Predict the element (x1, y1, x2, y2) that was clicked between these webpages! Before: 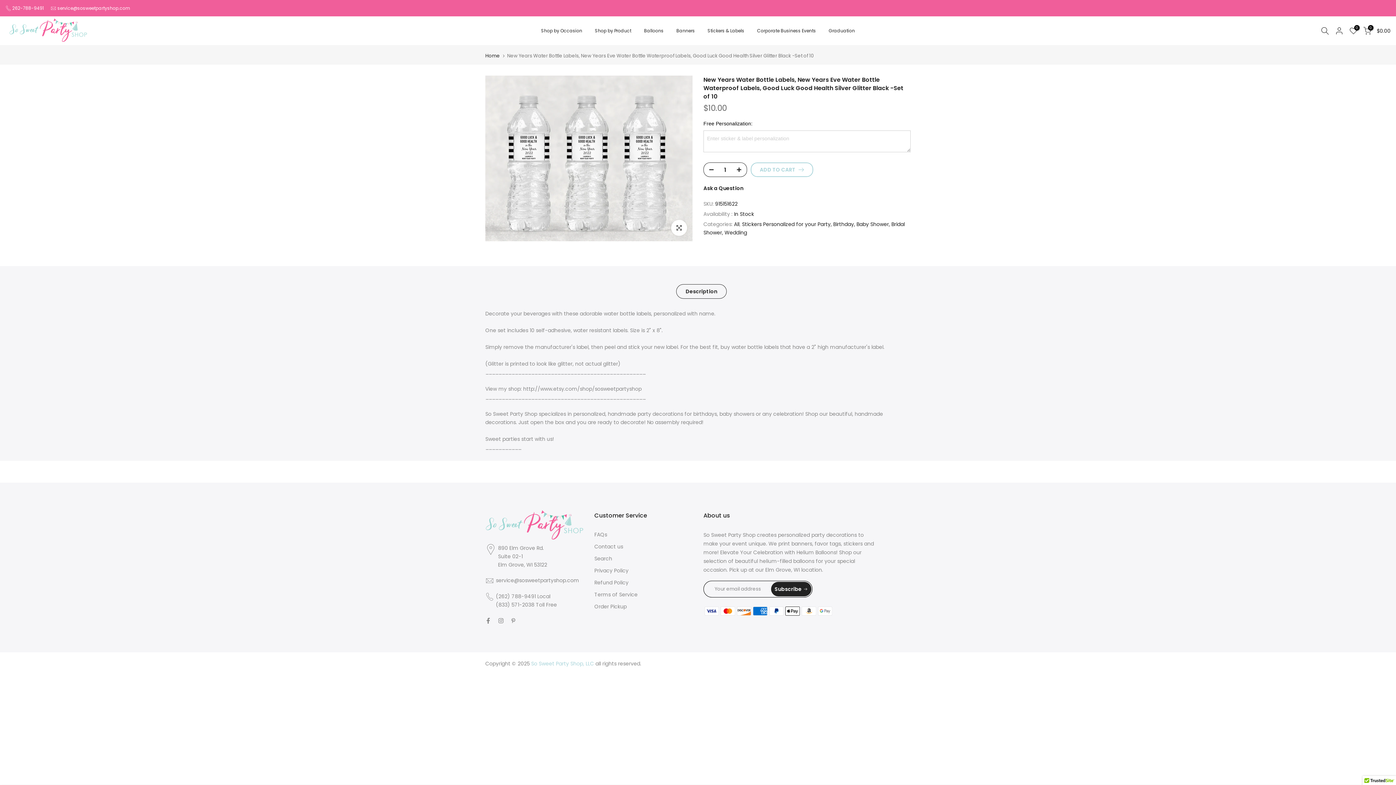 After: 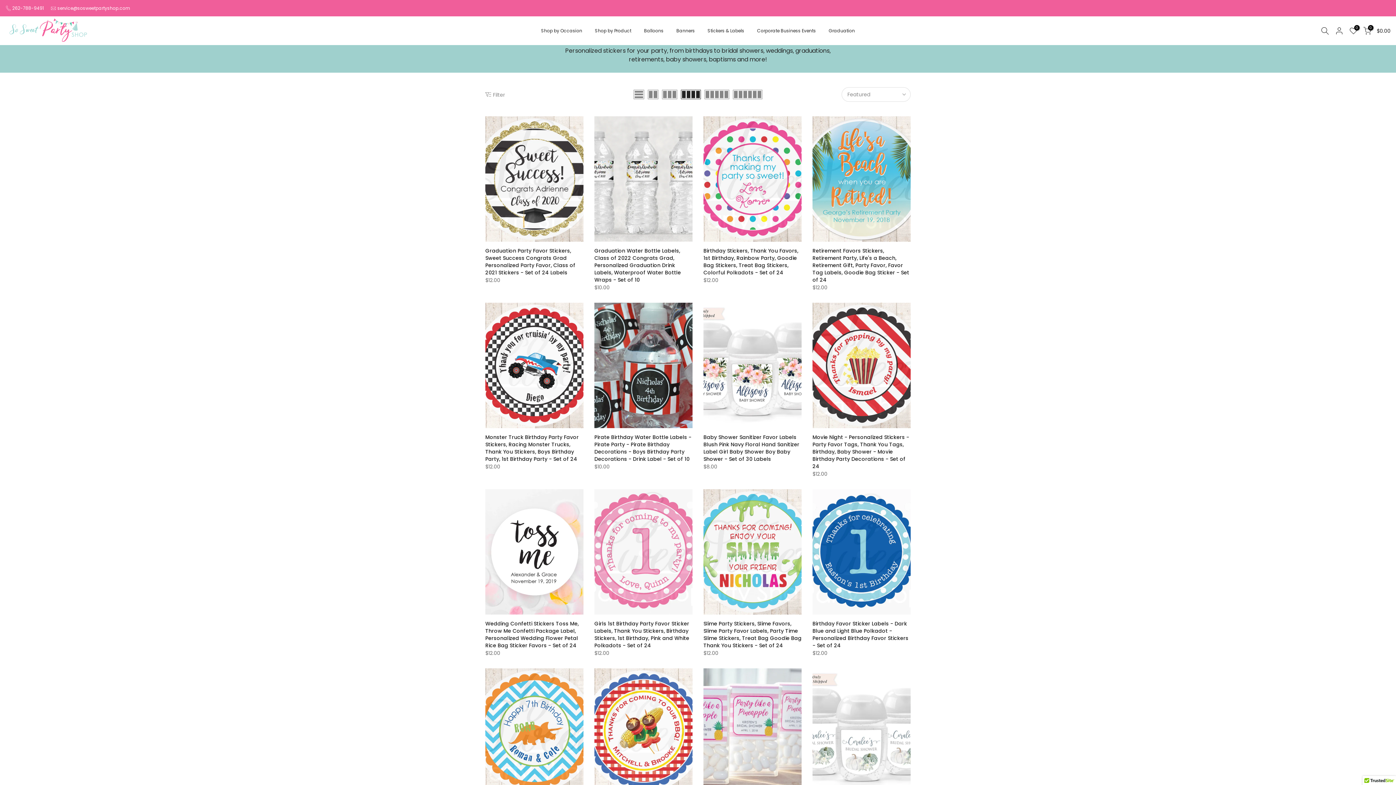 Action: label: Stickers & Labels bbox: (701, 26, 750, 34)